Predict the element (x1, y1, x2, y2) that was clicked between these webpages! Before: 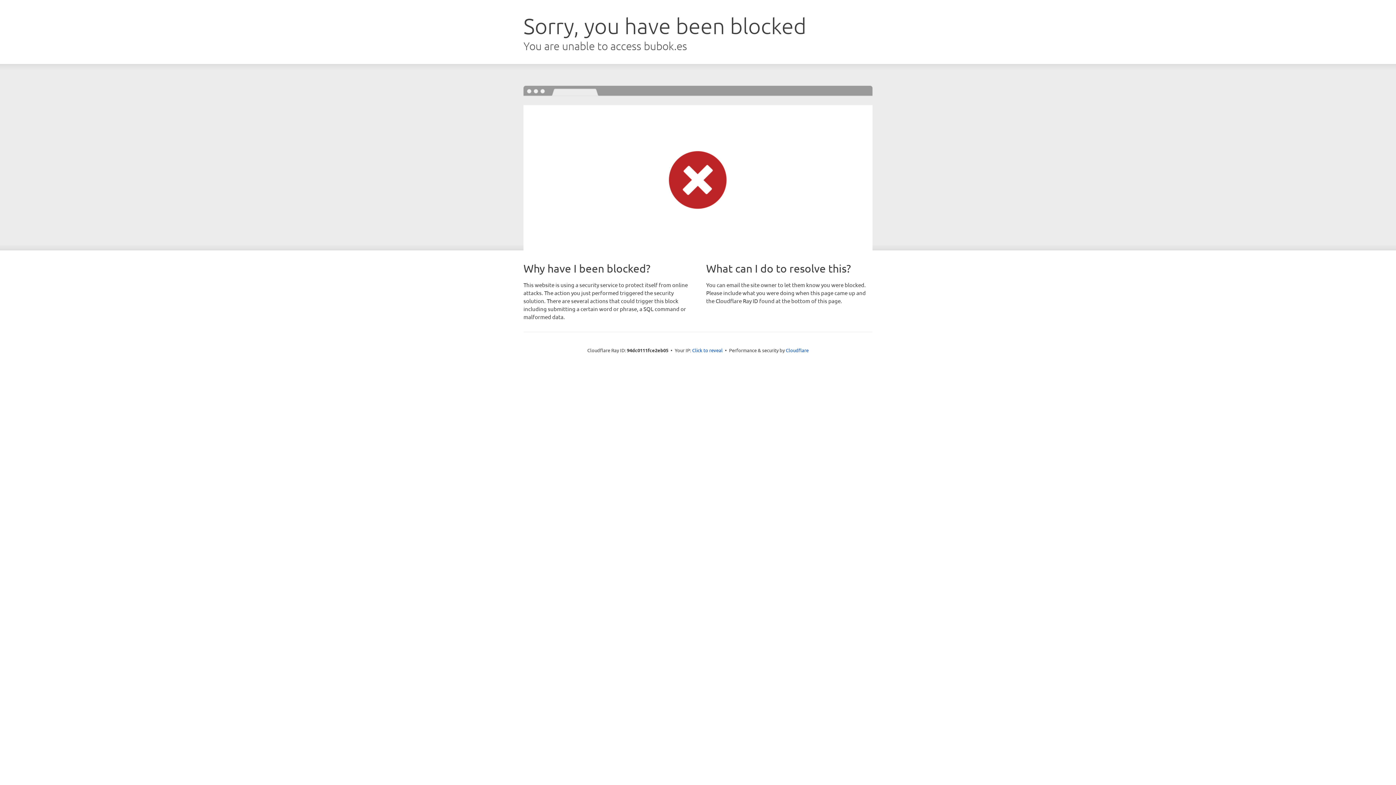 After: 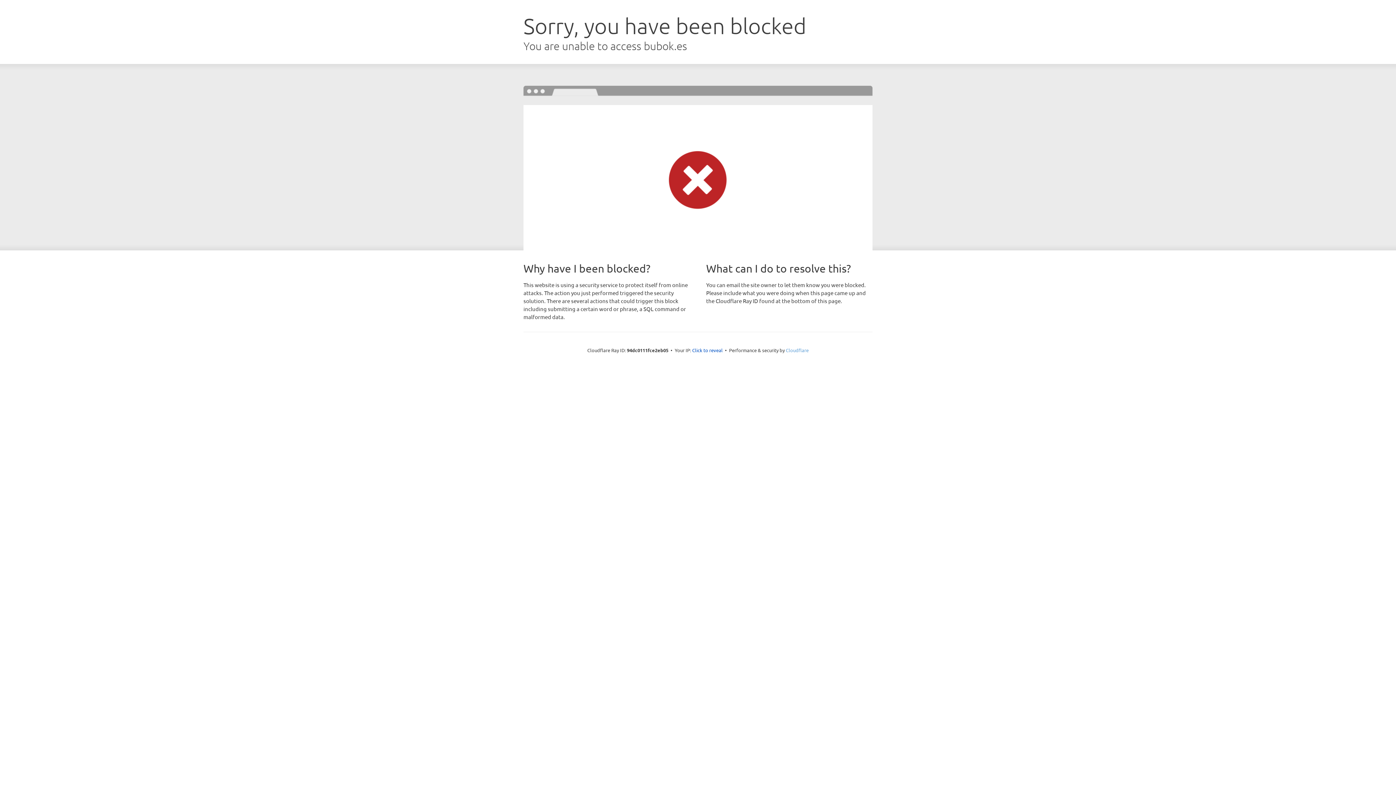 Action: bbox: (786, 347, 808, 353) label: Cloudflare